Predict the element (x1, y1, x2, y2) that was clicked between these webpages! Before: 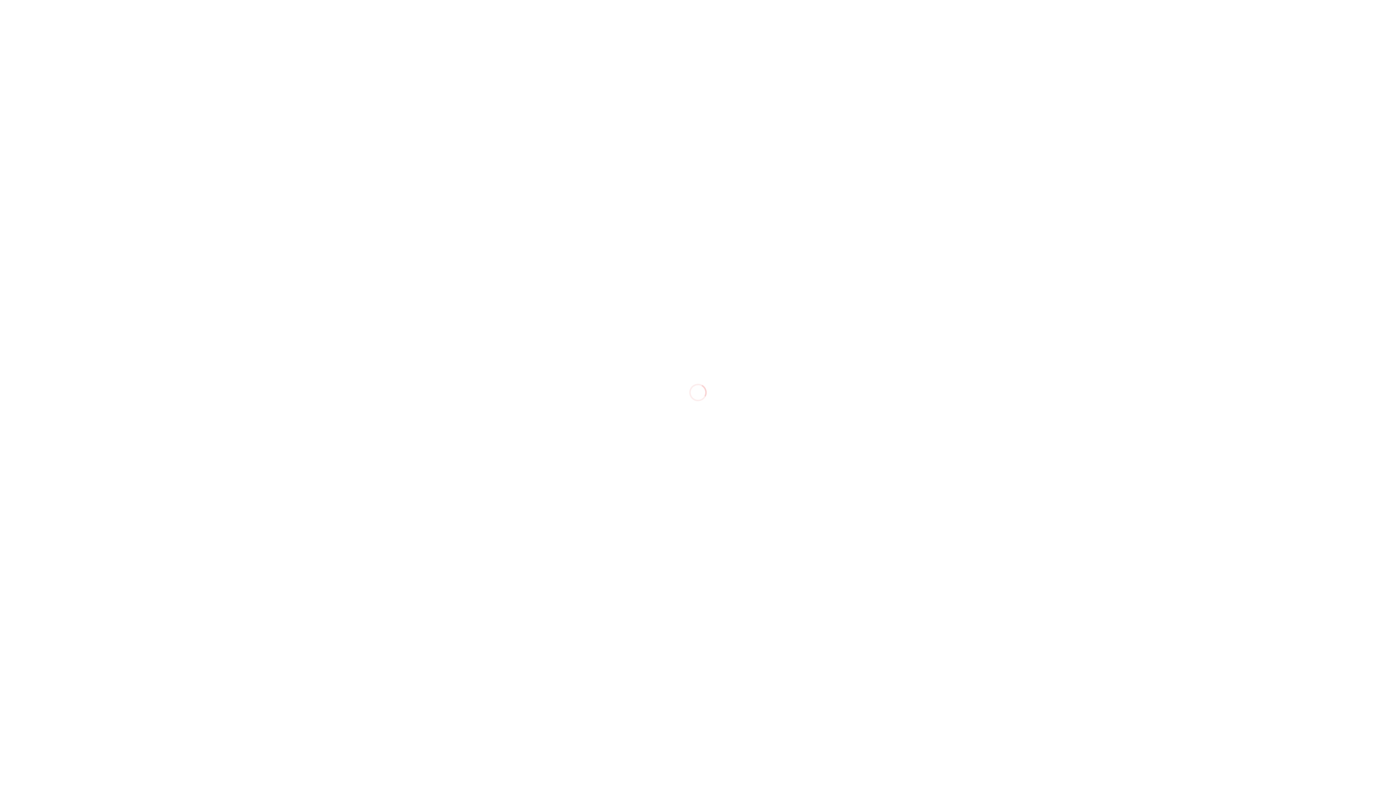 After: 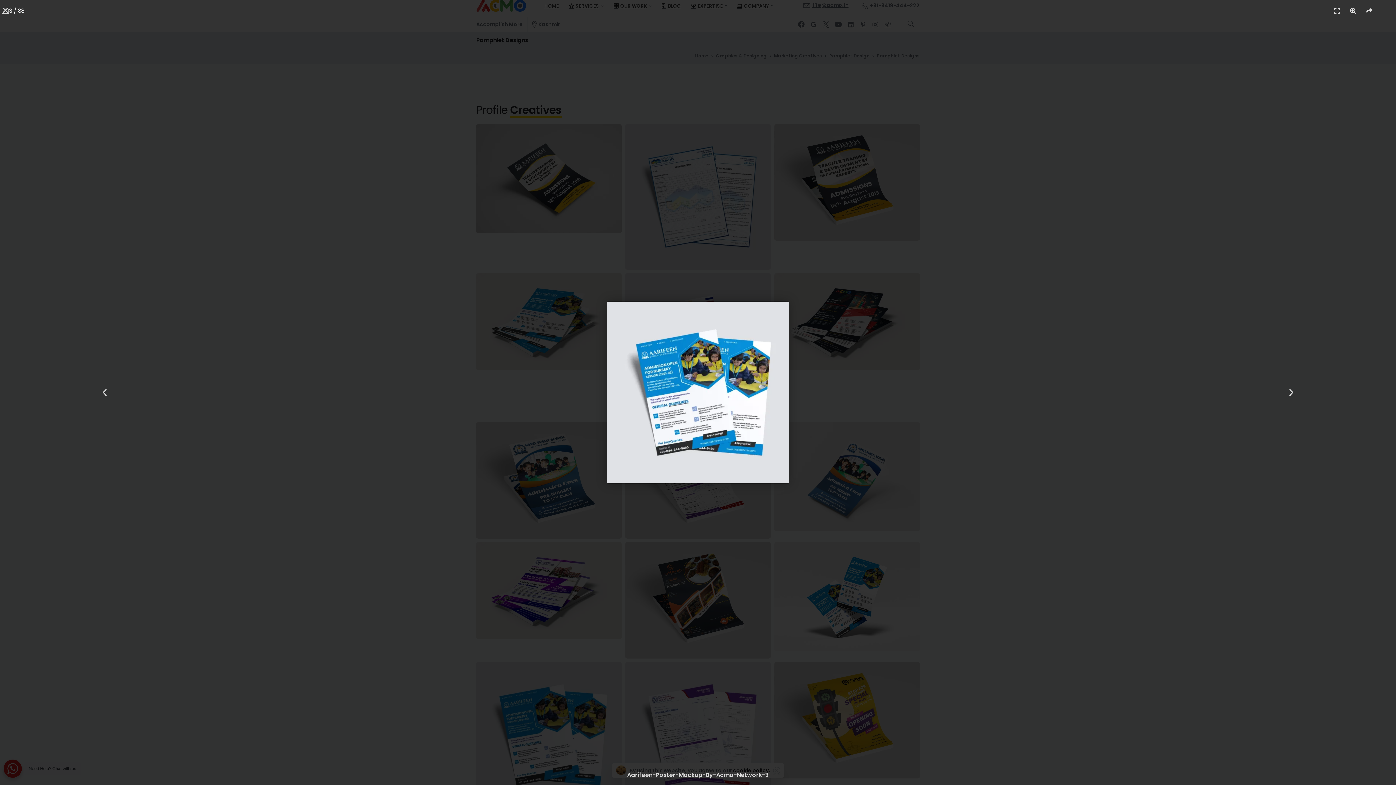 Action: bbox: (483, 650, 624, 791)